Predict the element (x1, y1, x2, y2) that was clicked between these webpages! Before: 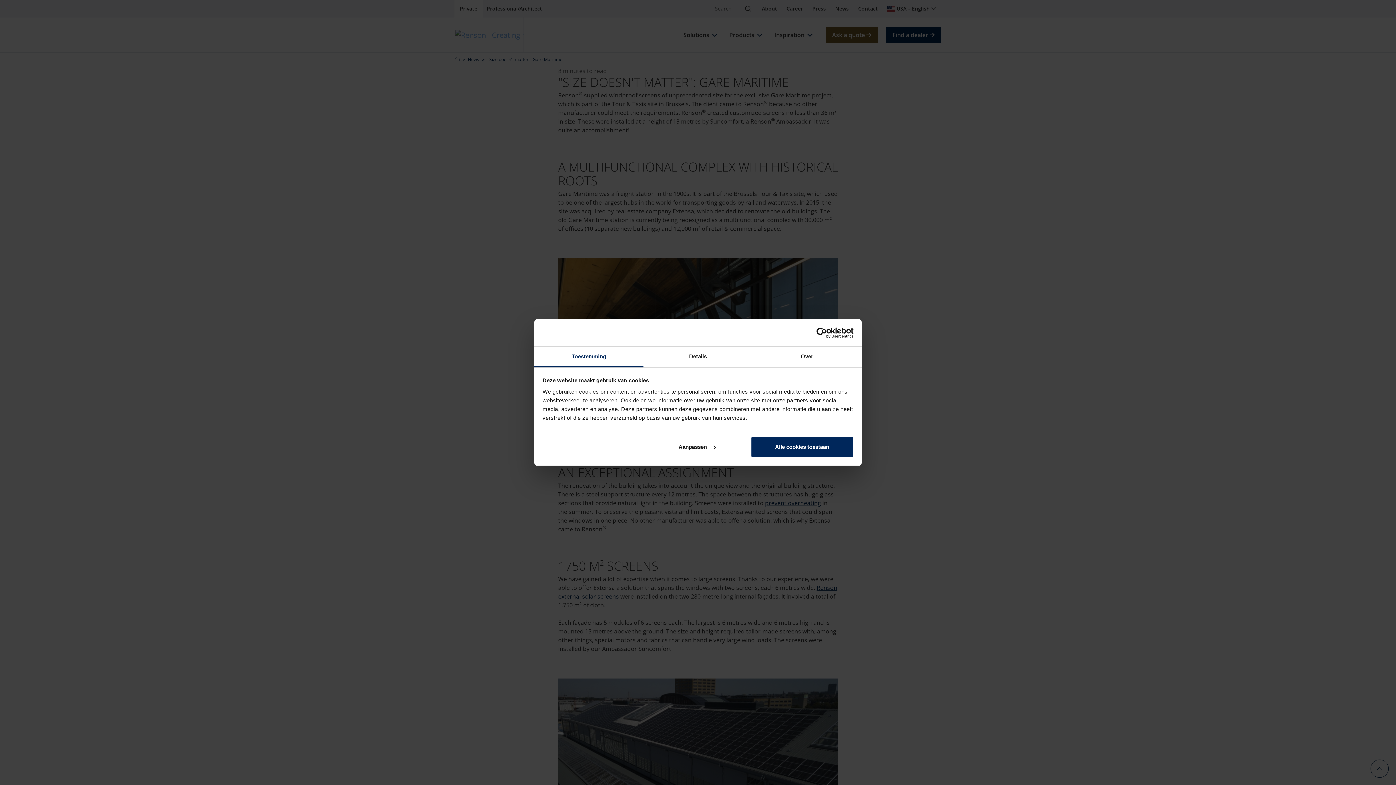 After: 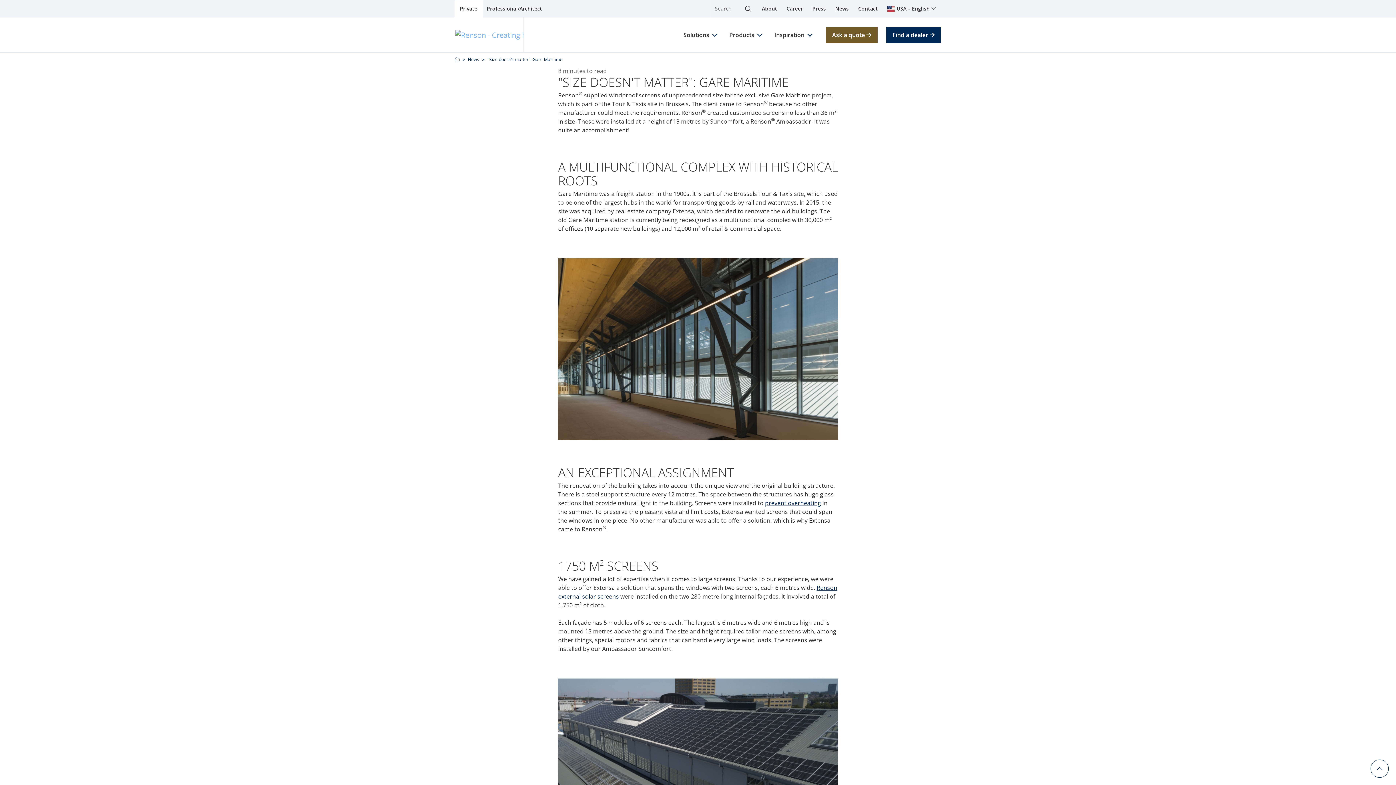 Action: bbox: (751, 436, 853, 457) label: Alle cookies toestaan